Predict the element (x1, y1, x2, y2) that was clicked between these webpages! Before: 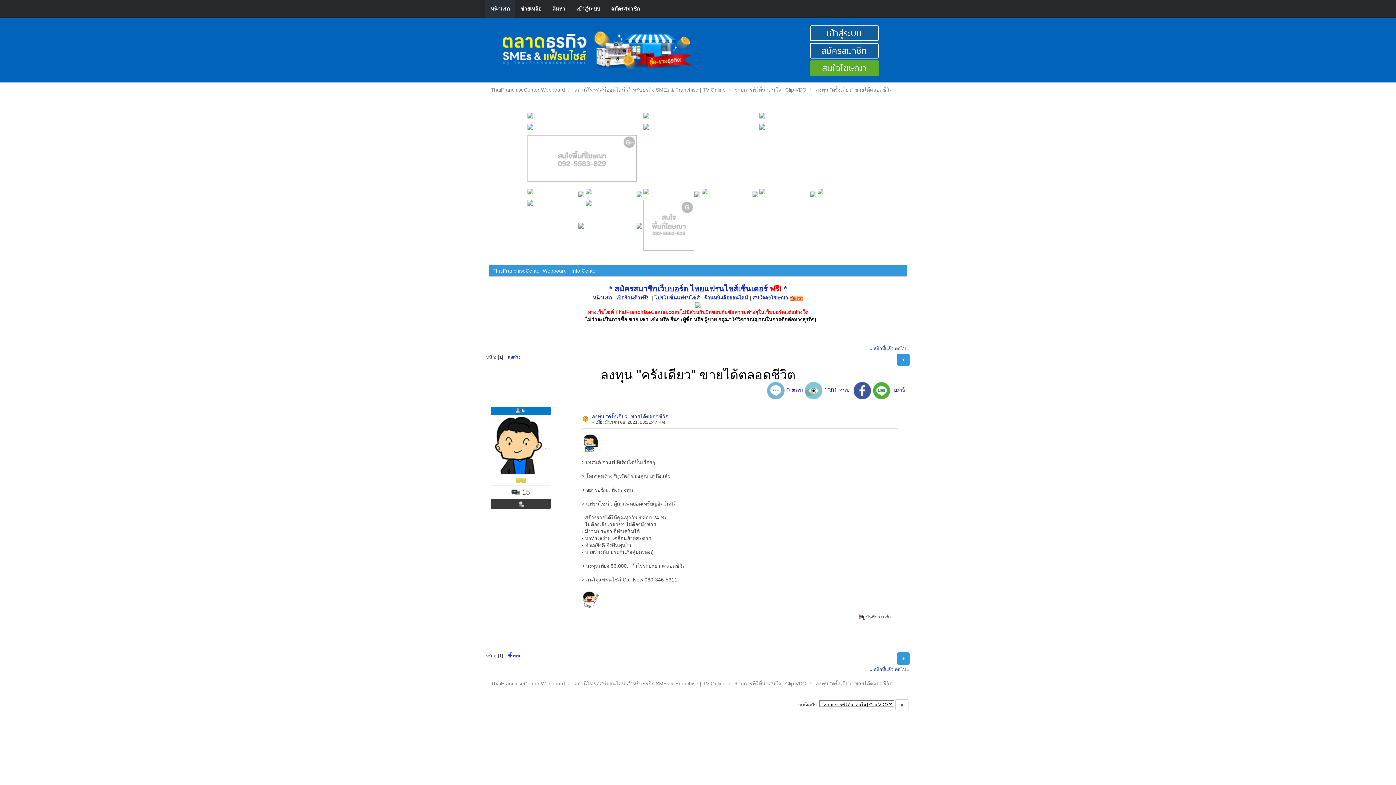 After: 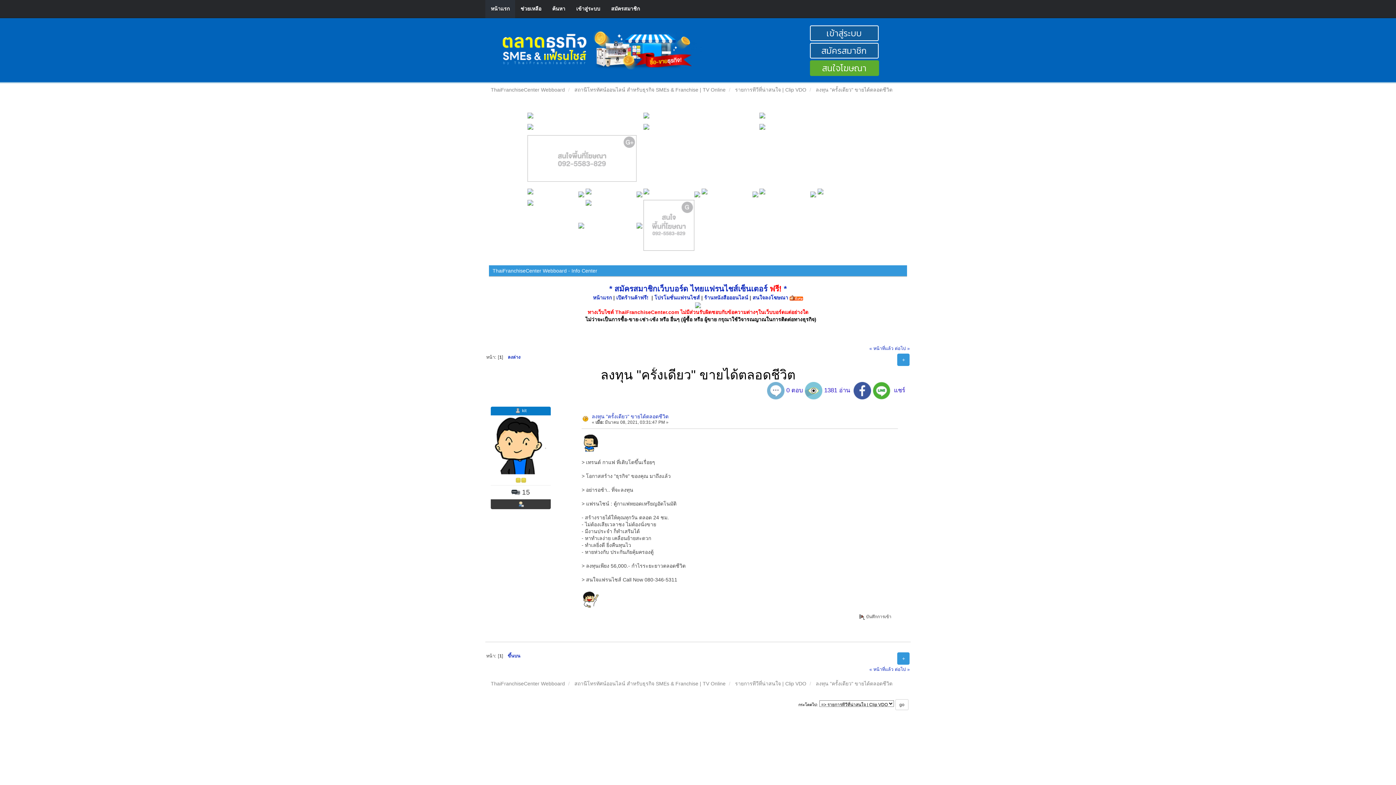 Action: bbox: (527, 126, 538, 132)